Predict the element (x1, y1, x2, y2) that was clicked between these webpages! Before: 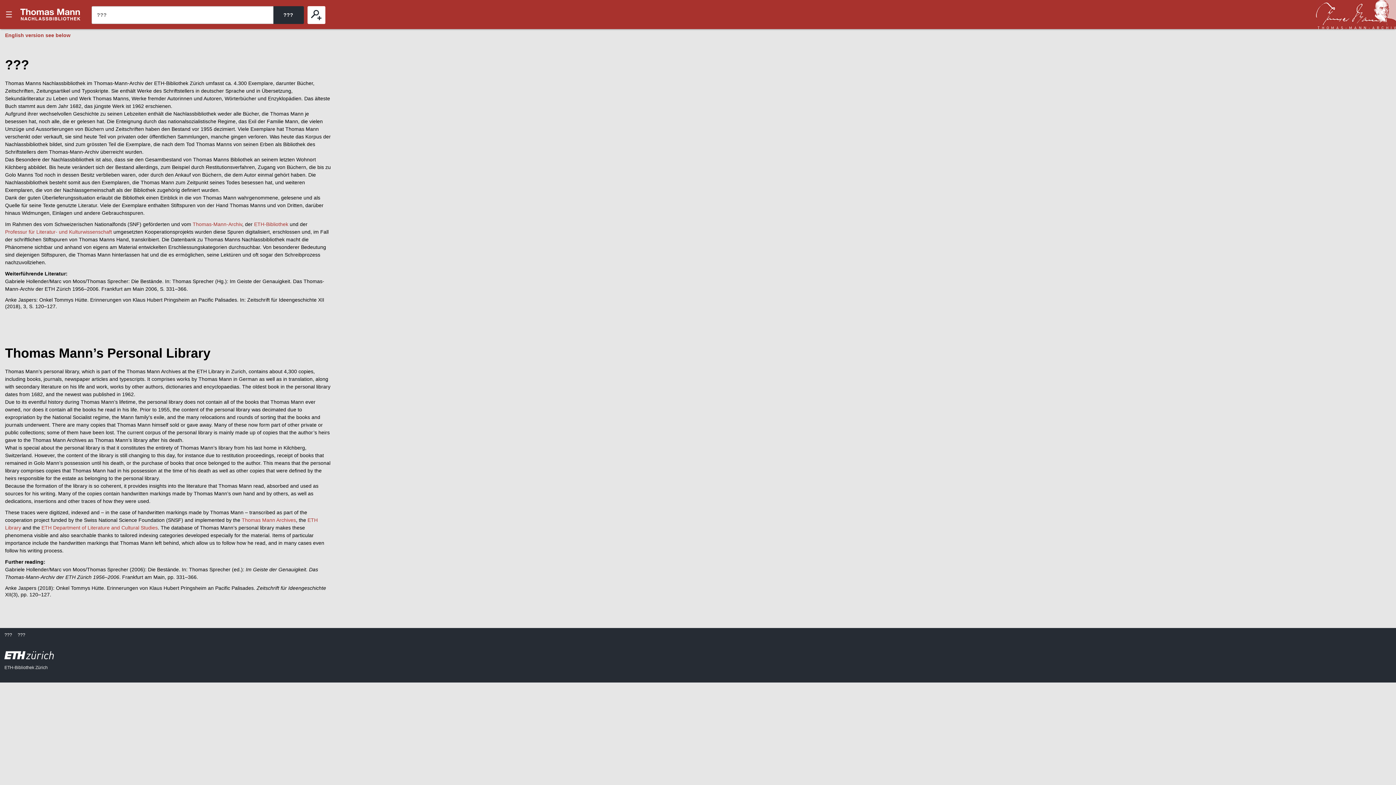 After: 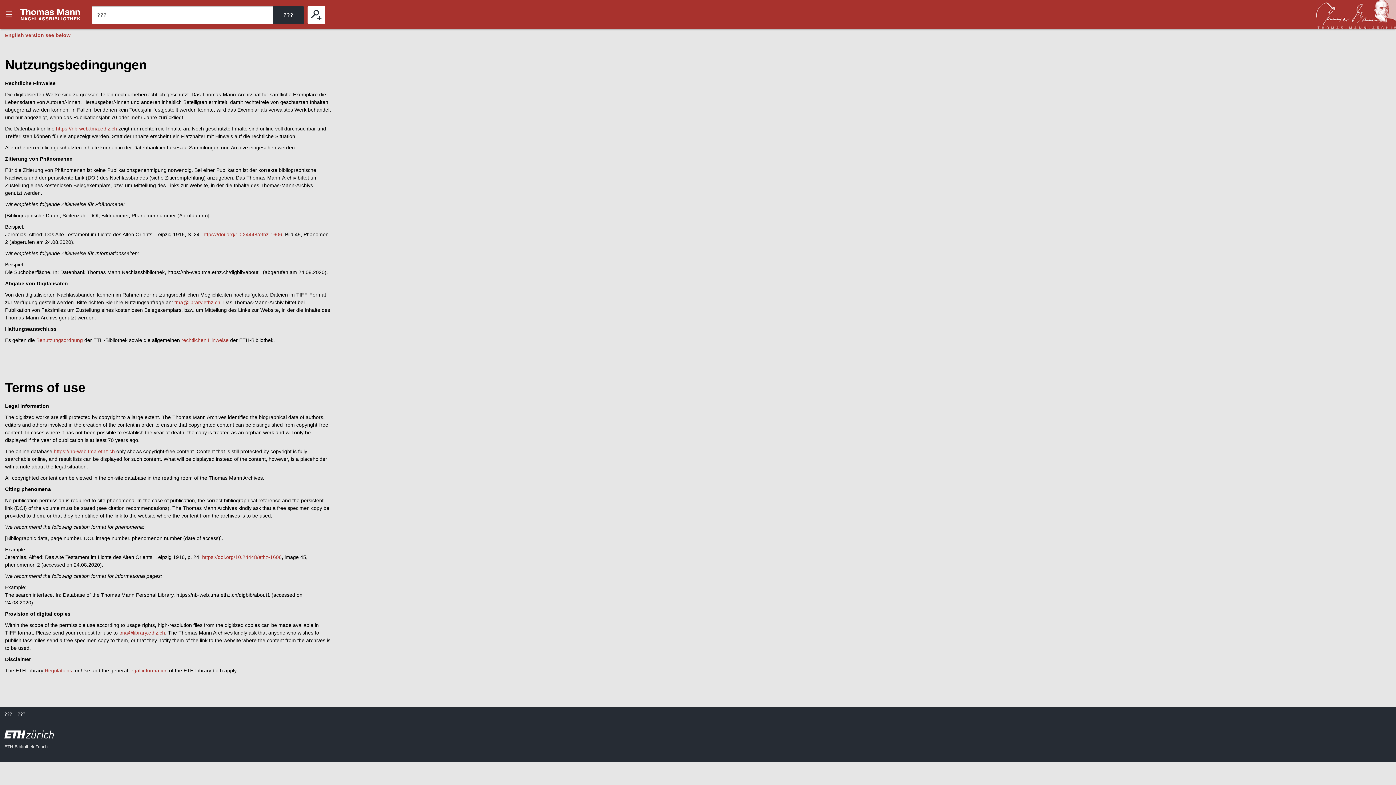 Action: bbox: (17, 632, 25, 638) label: ???